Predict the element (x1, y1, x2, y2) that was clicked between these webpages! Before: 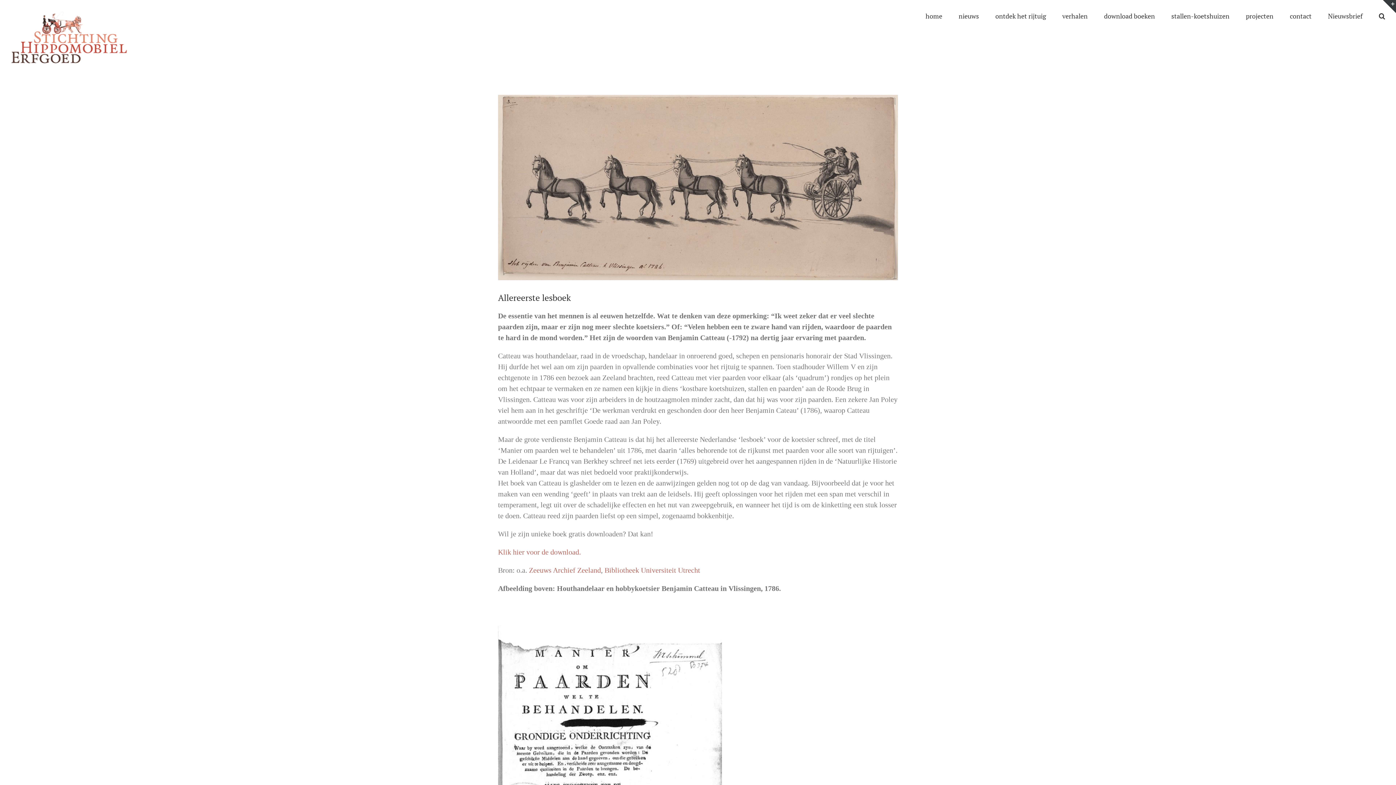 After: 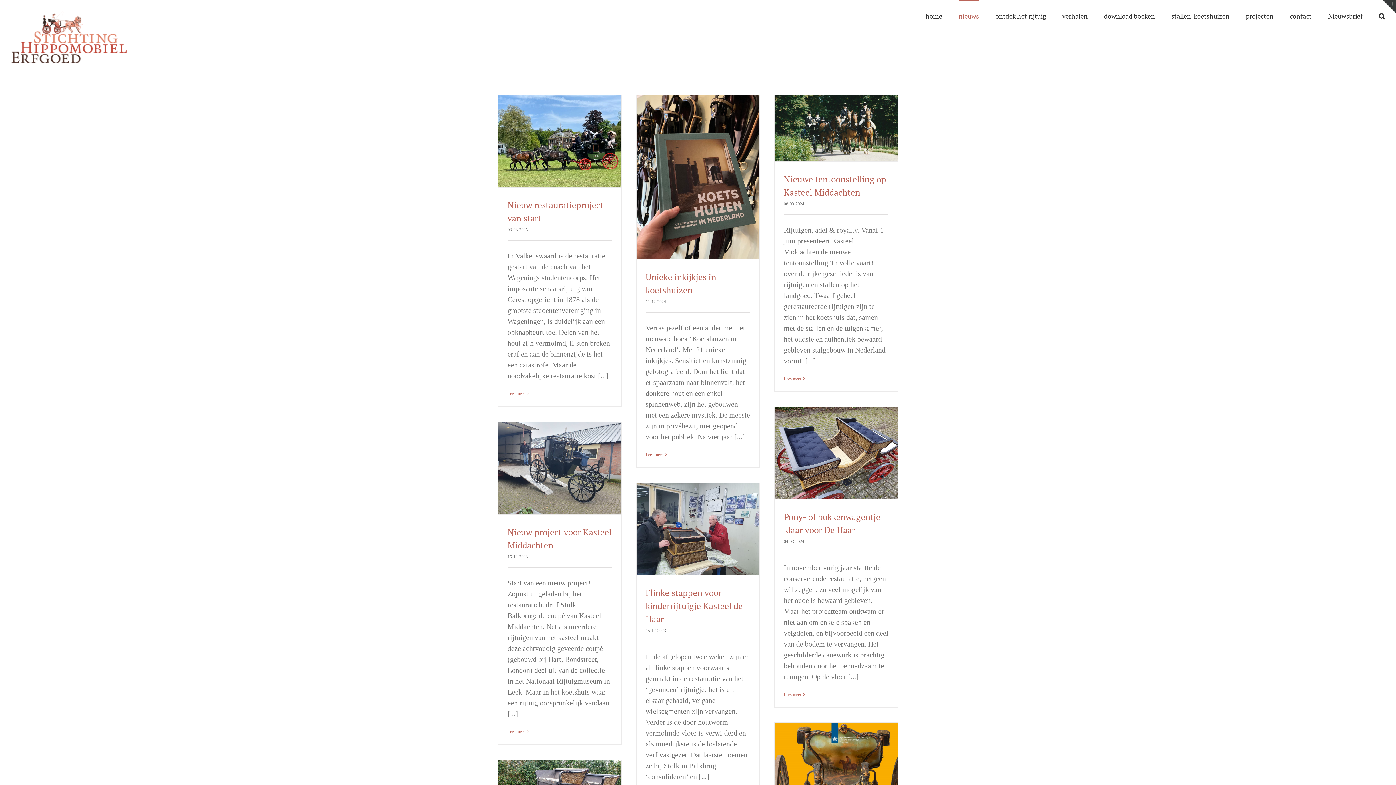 Action: bbox: (958, 0, 979, 30) label: nieuws